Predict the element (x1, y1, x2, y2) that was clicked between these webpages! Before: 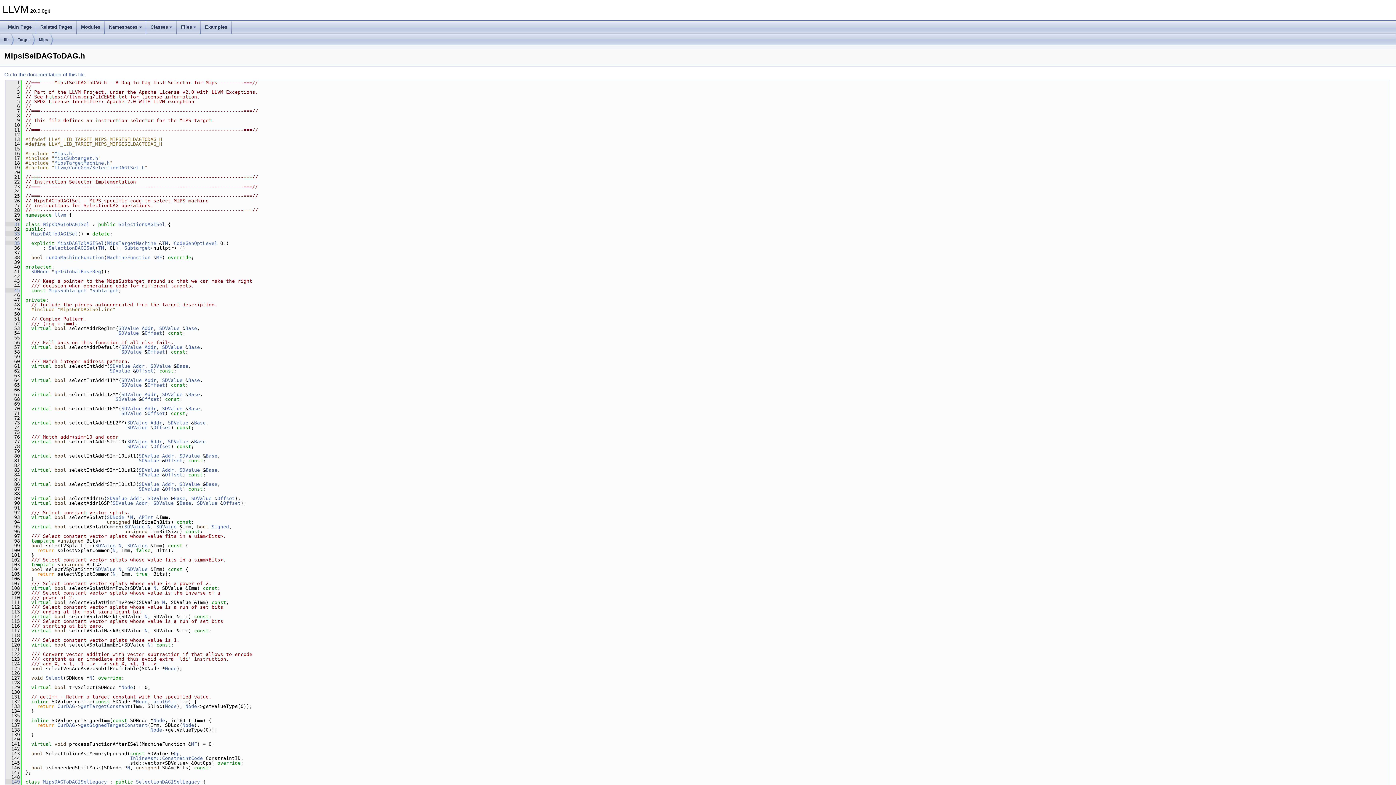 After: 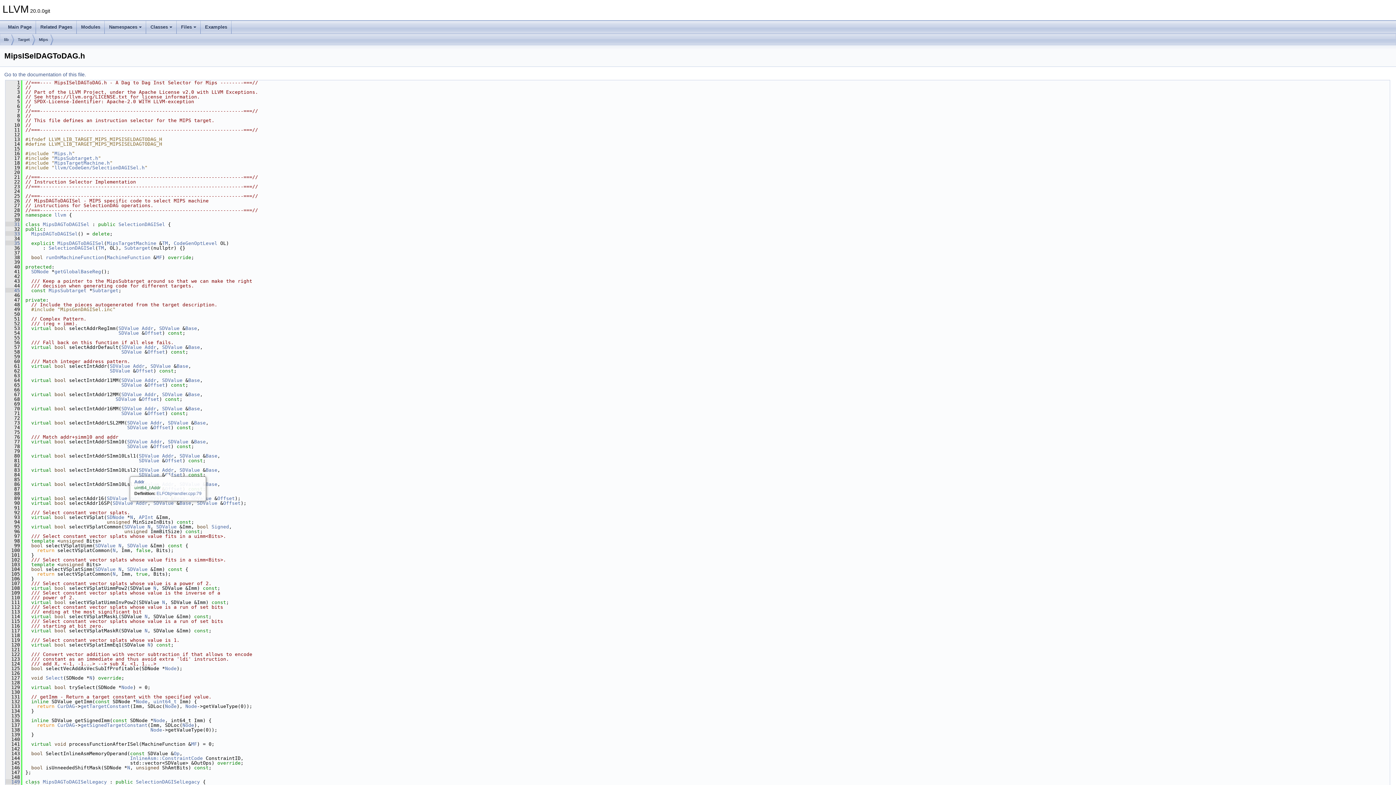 Action: label: Addr bbox: (162, 467, 173, 473)